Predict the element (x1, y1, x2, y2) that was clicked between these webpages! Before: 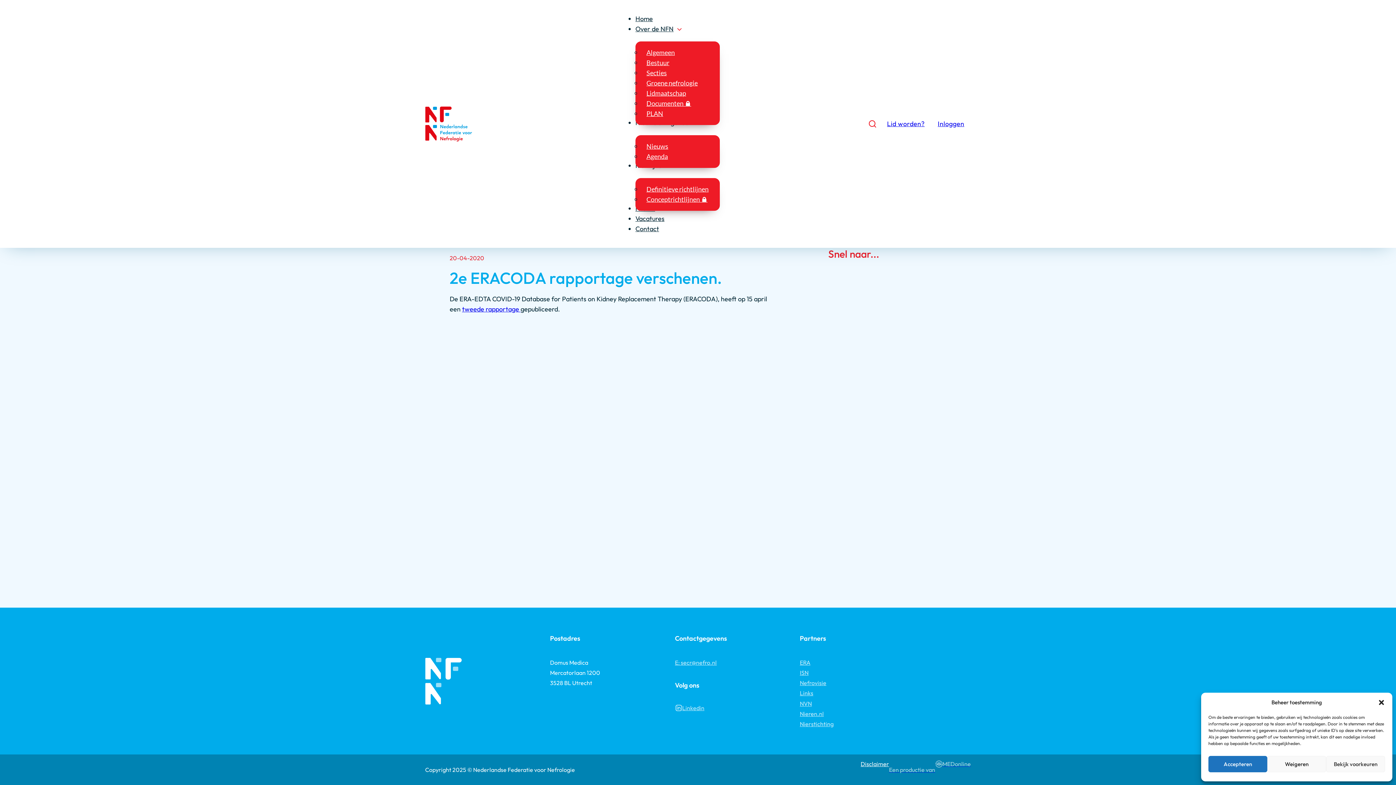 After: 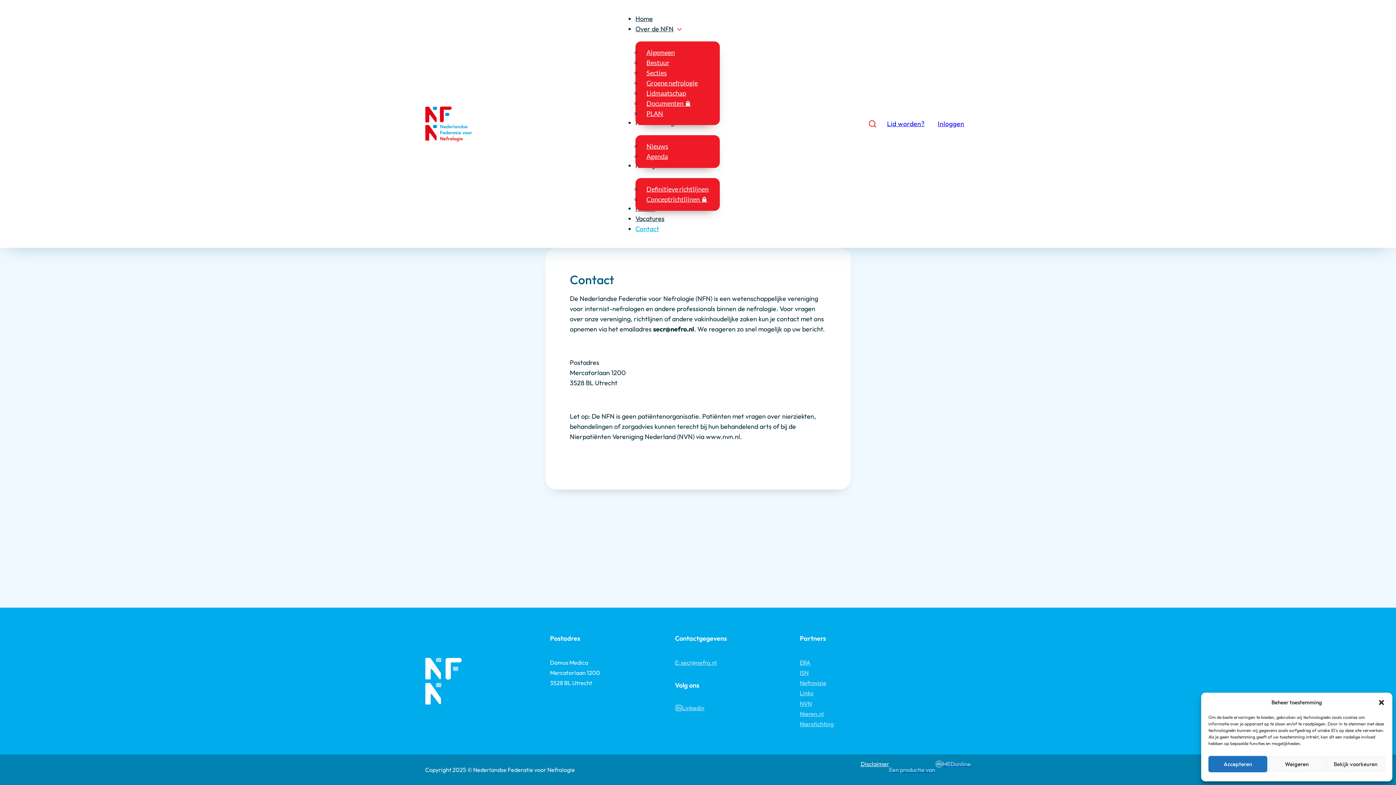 Action: label: Contact bbox: (635, 224, 659, 233)